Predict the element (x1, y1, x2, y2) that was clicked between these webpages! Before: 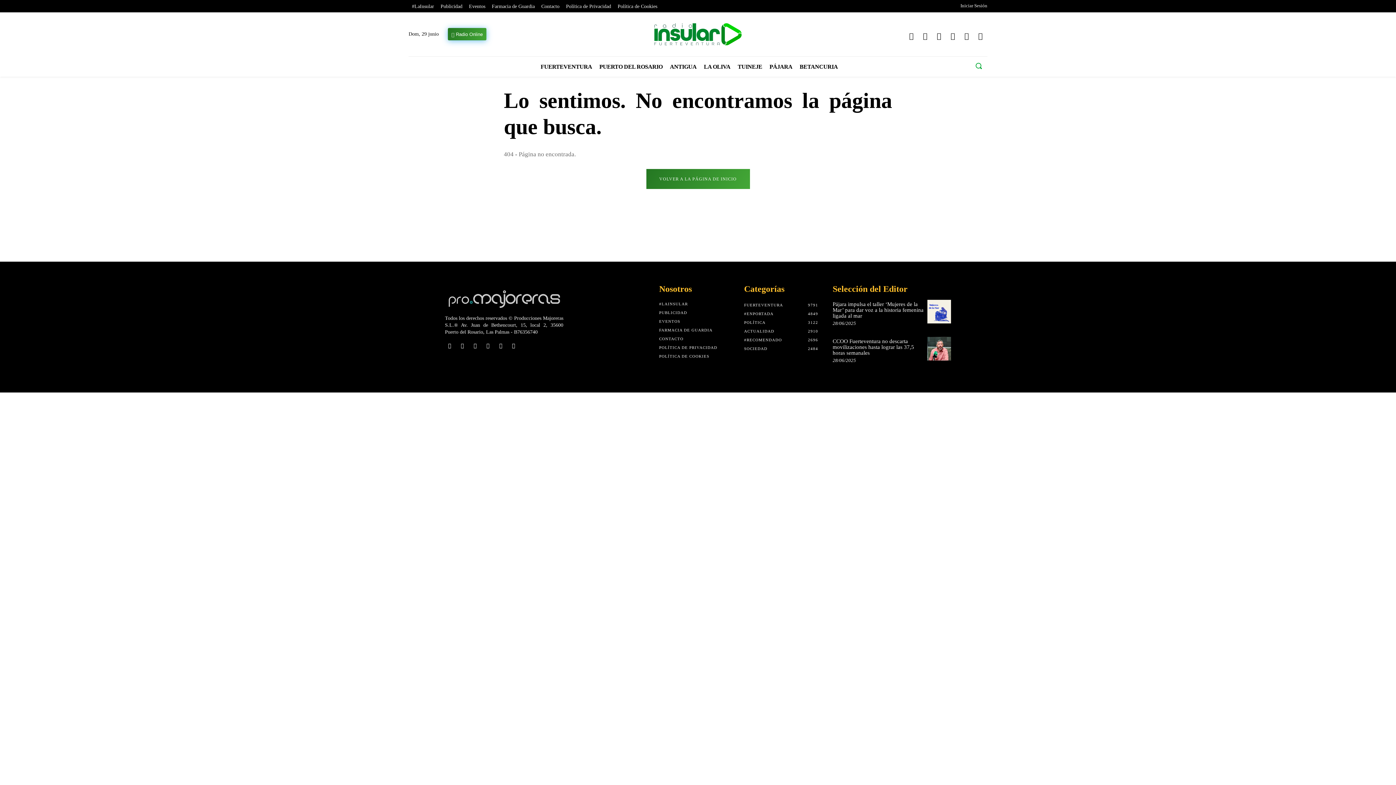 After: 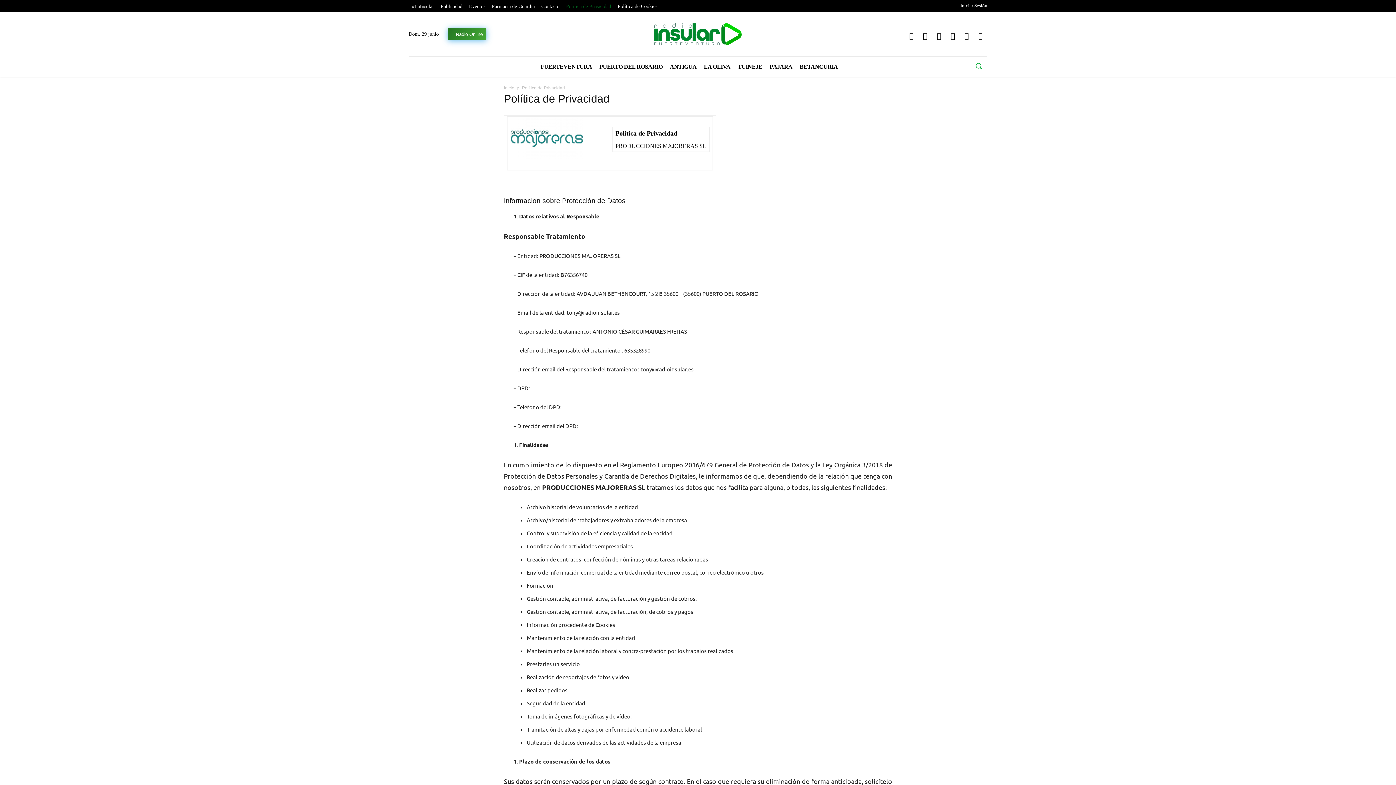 Action: label: Política de Privacidad bbox: (562, 2, 614, 10)